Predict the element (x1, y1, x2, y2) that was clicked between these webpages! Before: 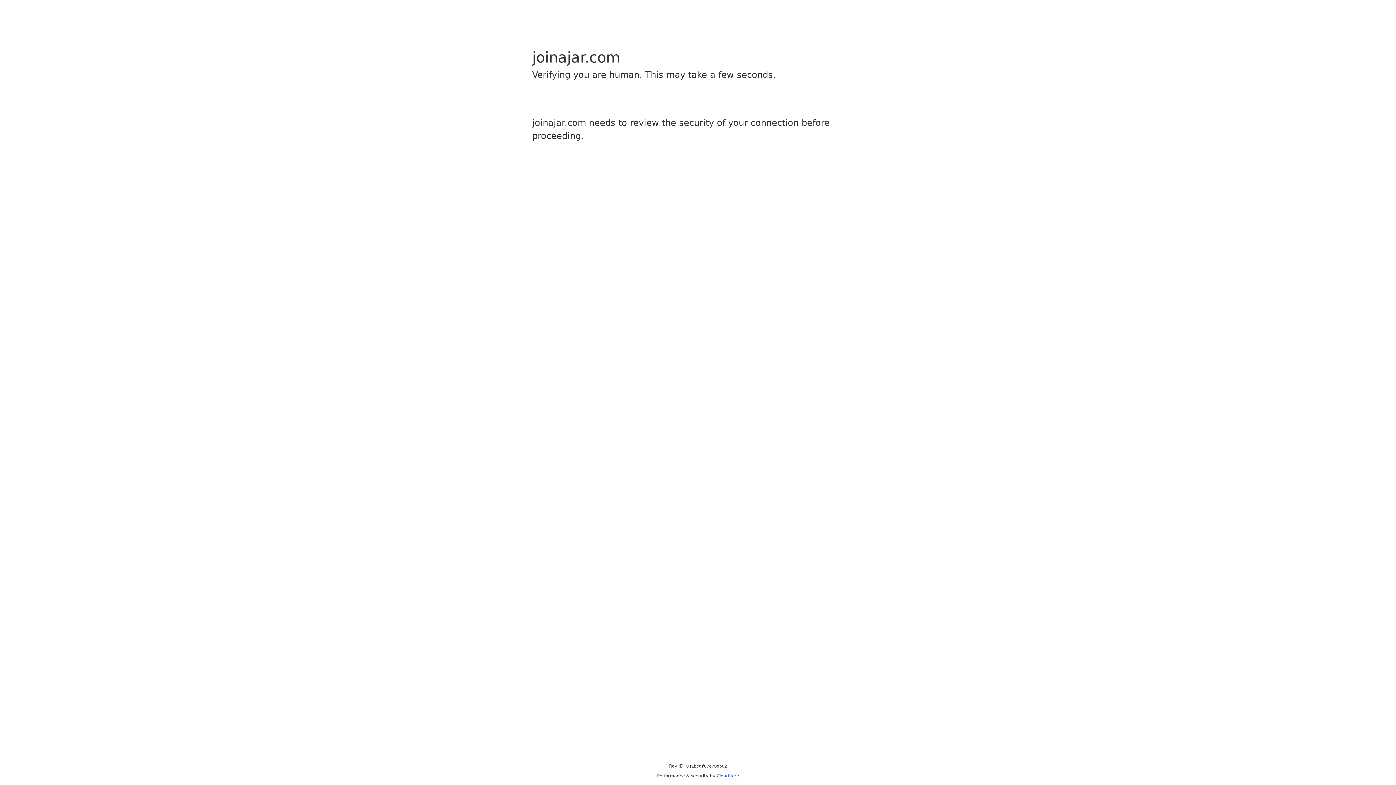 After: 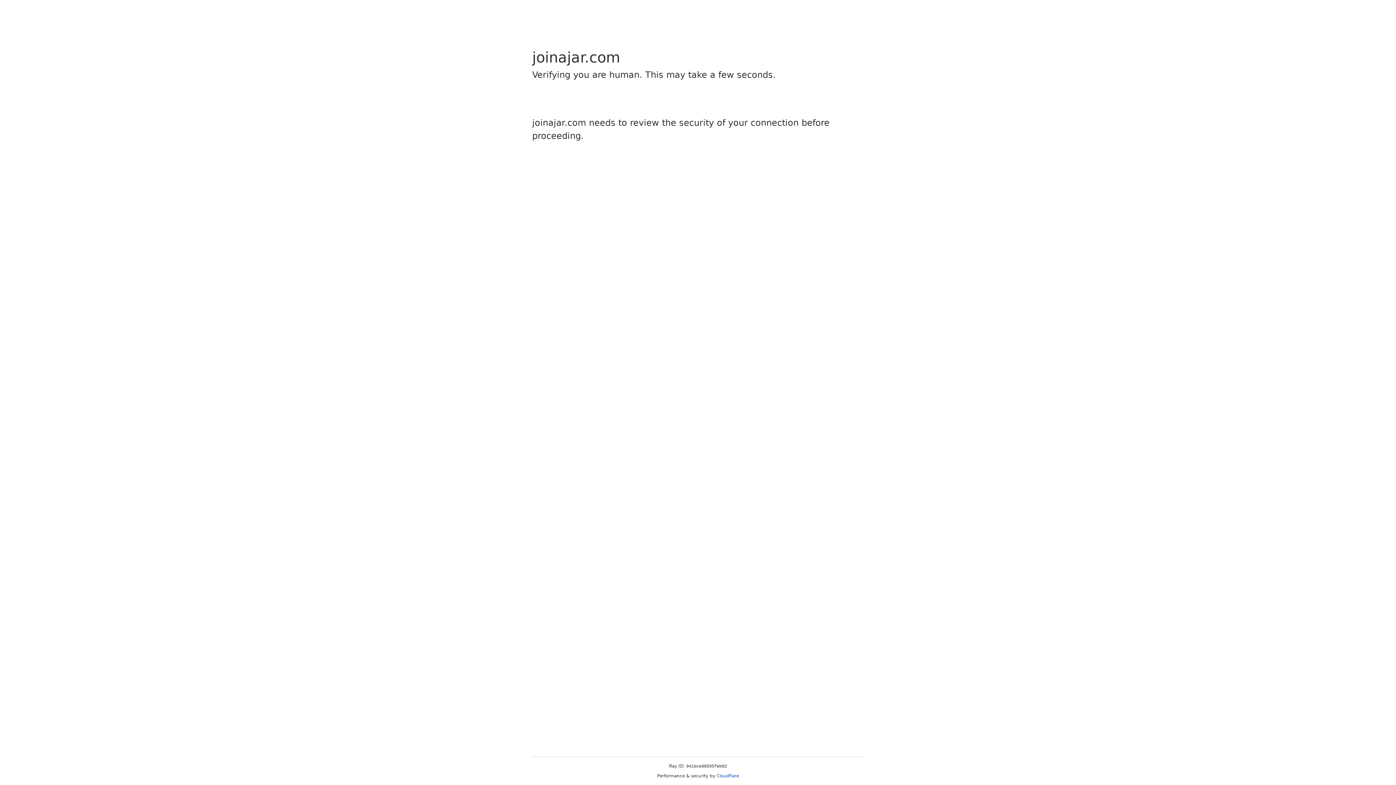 Action: label: Cloudflare bbox: (716, 773, 739, 778)